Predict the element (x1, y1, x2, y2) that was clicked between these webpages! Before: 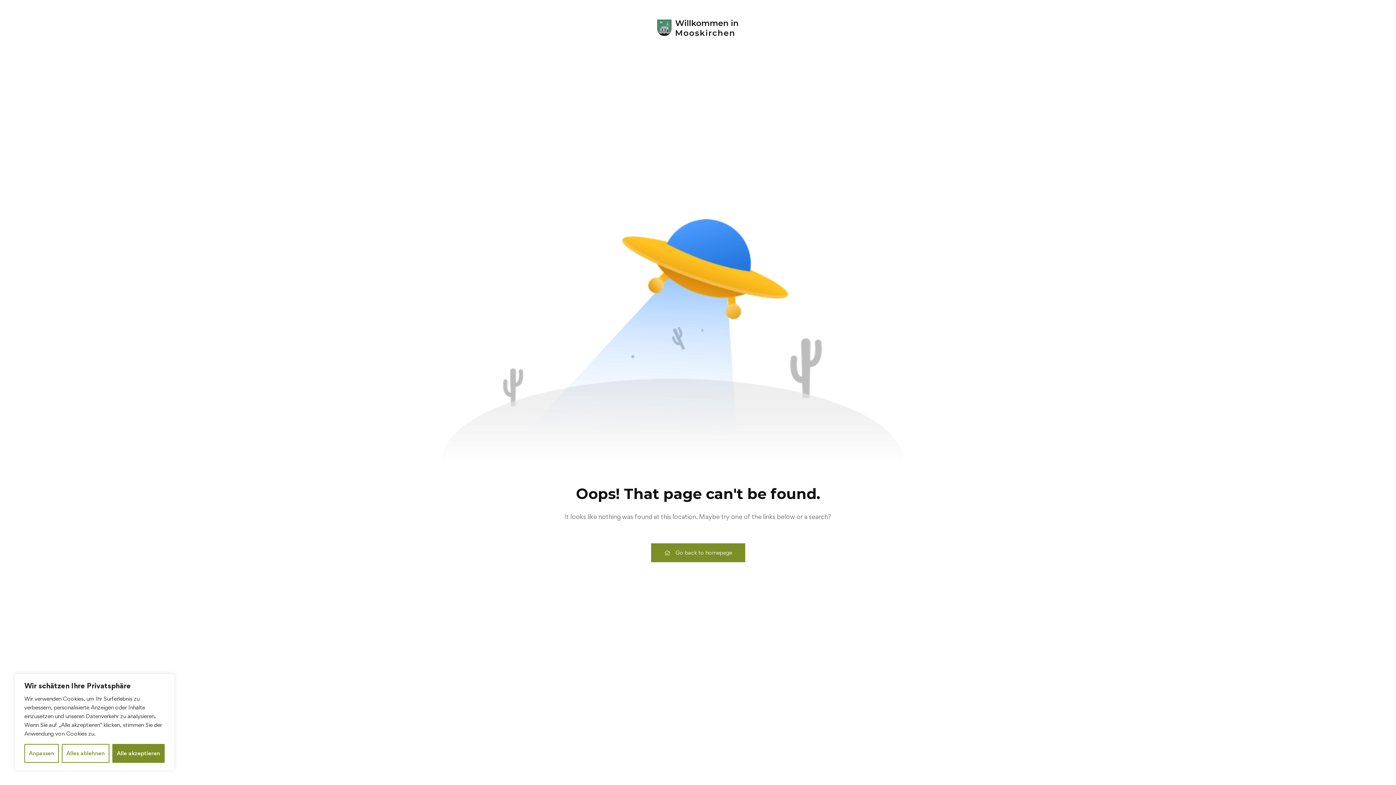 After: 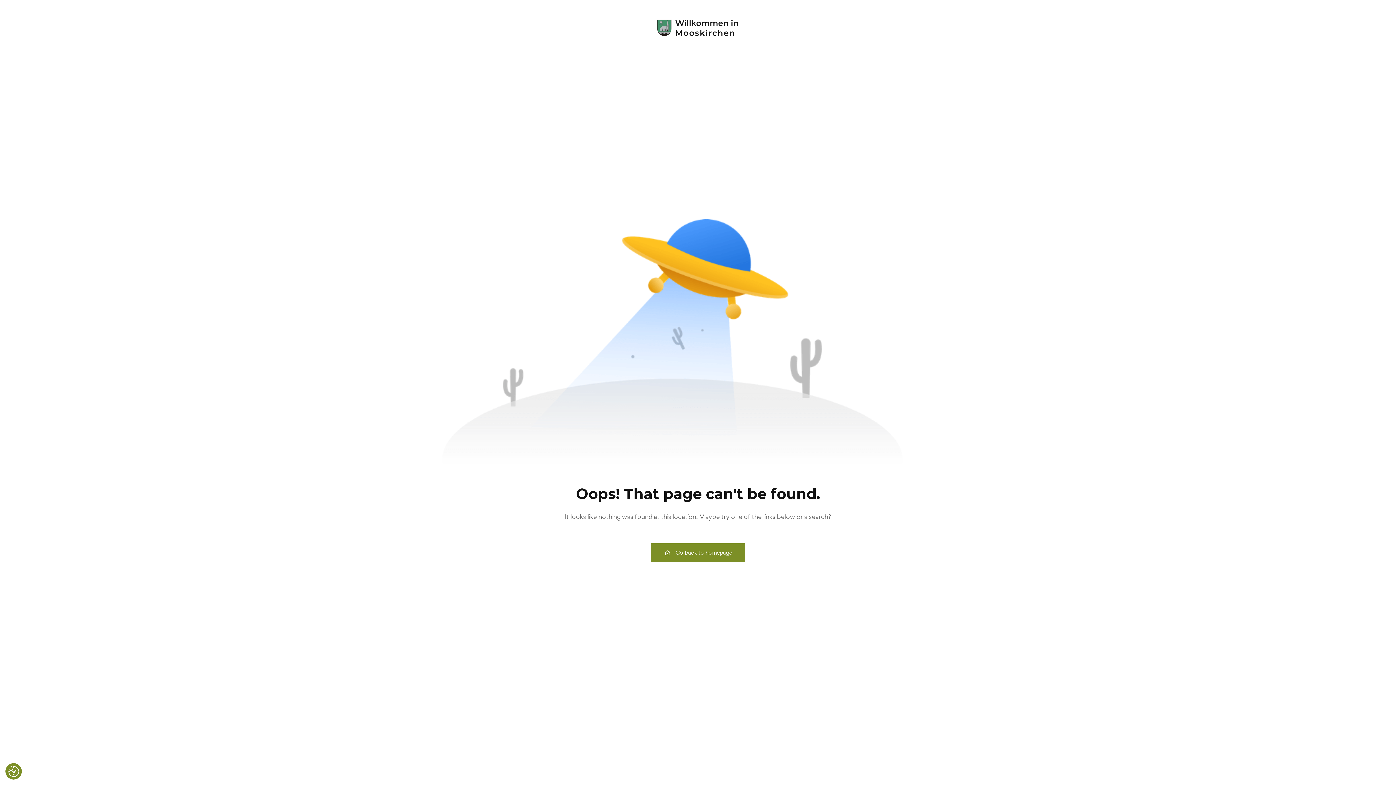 Action: label: Alle akzeptieren bbox: (112, 744, 164, 763)